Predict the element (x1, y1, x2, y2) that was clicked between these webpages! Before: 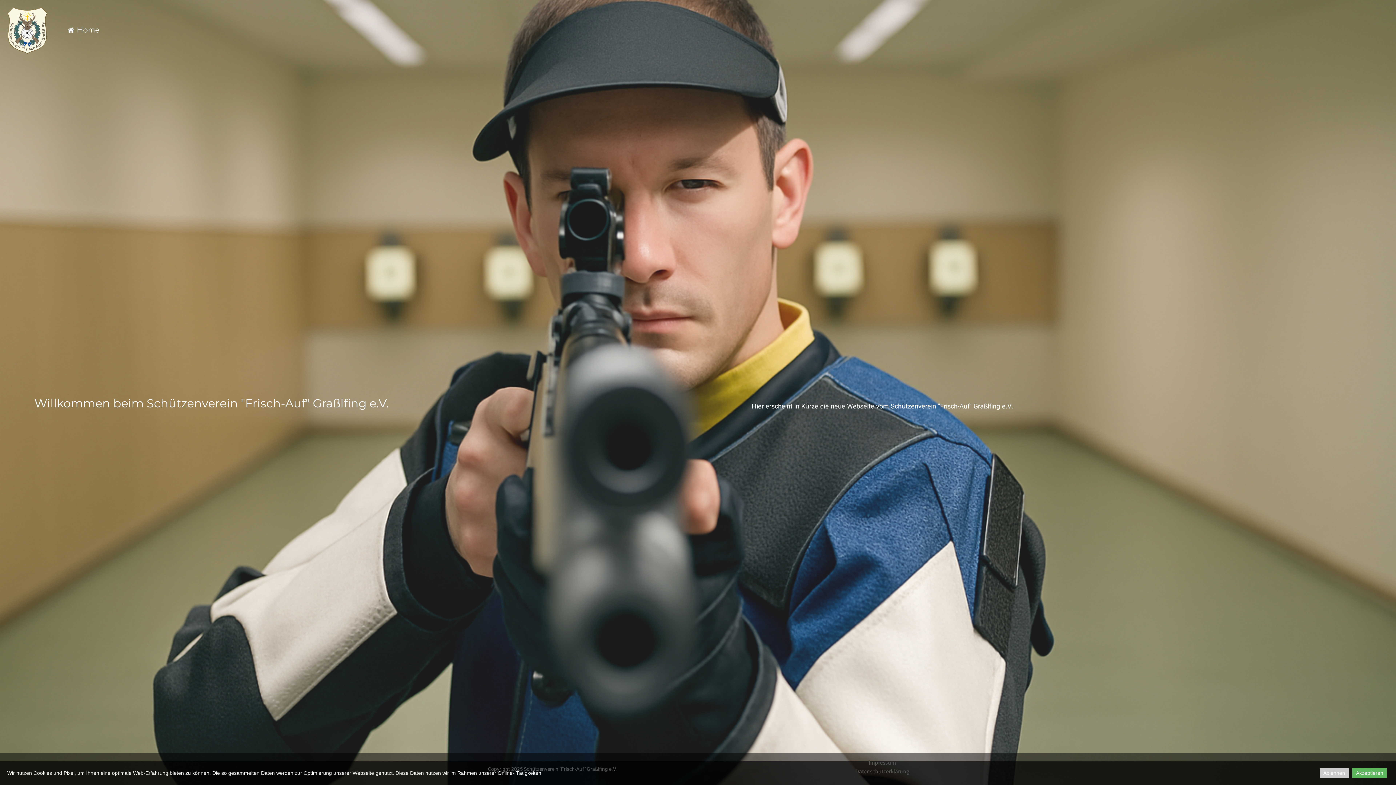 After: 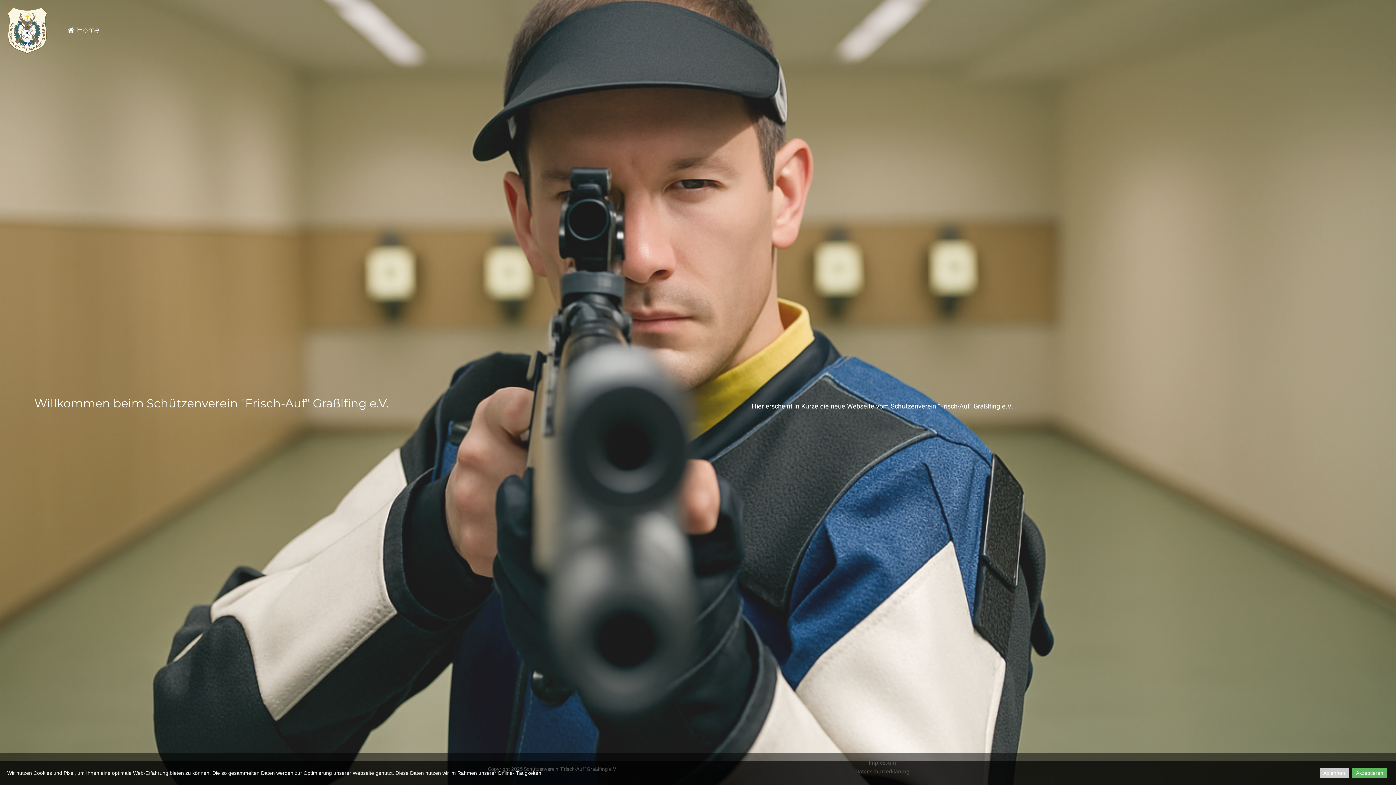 Action: label: 
 Home bbox: (61, 21, 104, 39)